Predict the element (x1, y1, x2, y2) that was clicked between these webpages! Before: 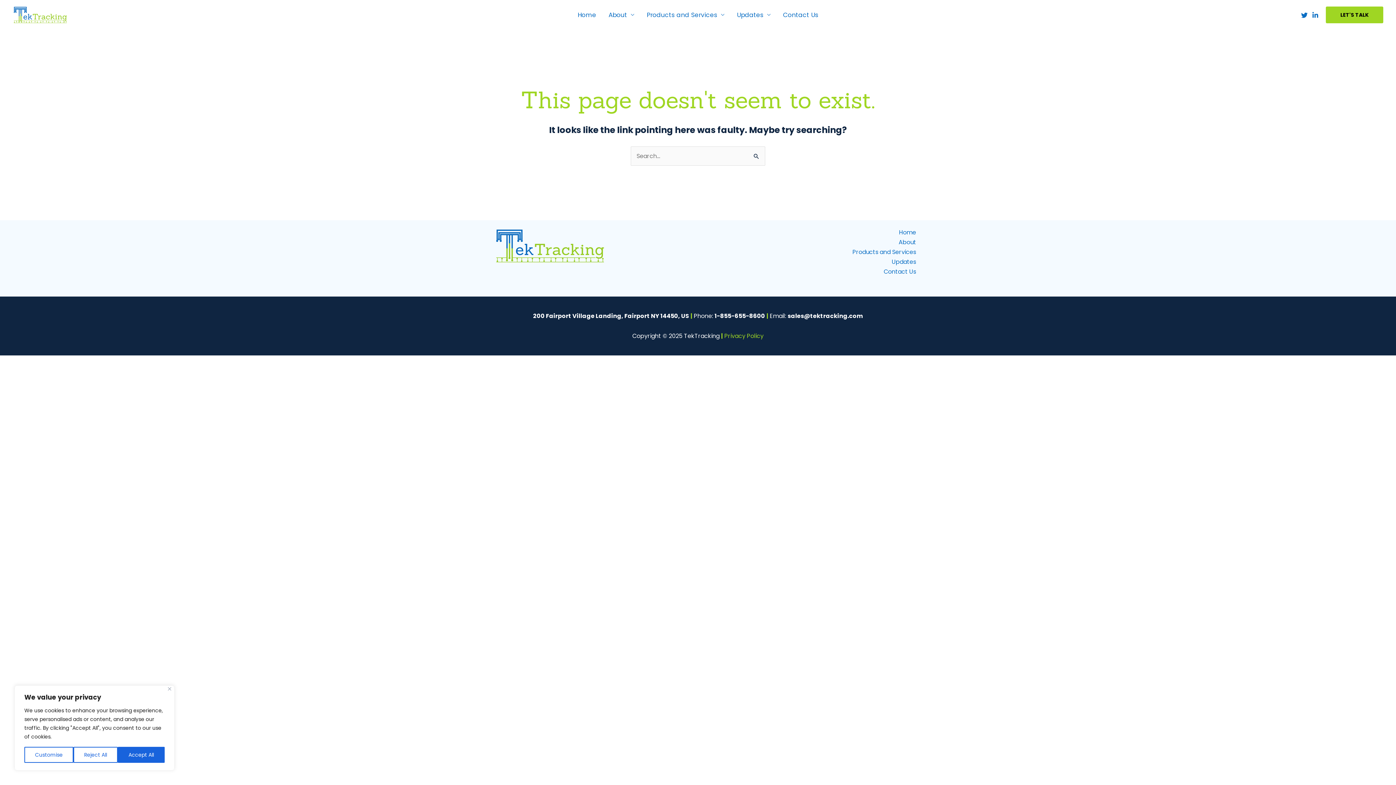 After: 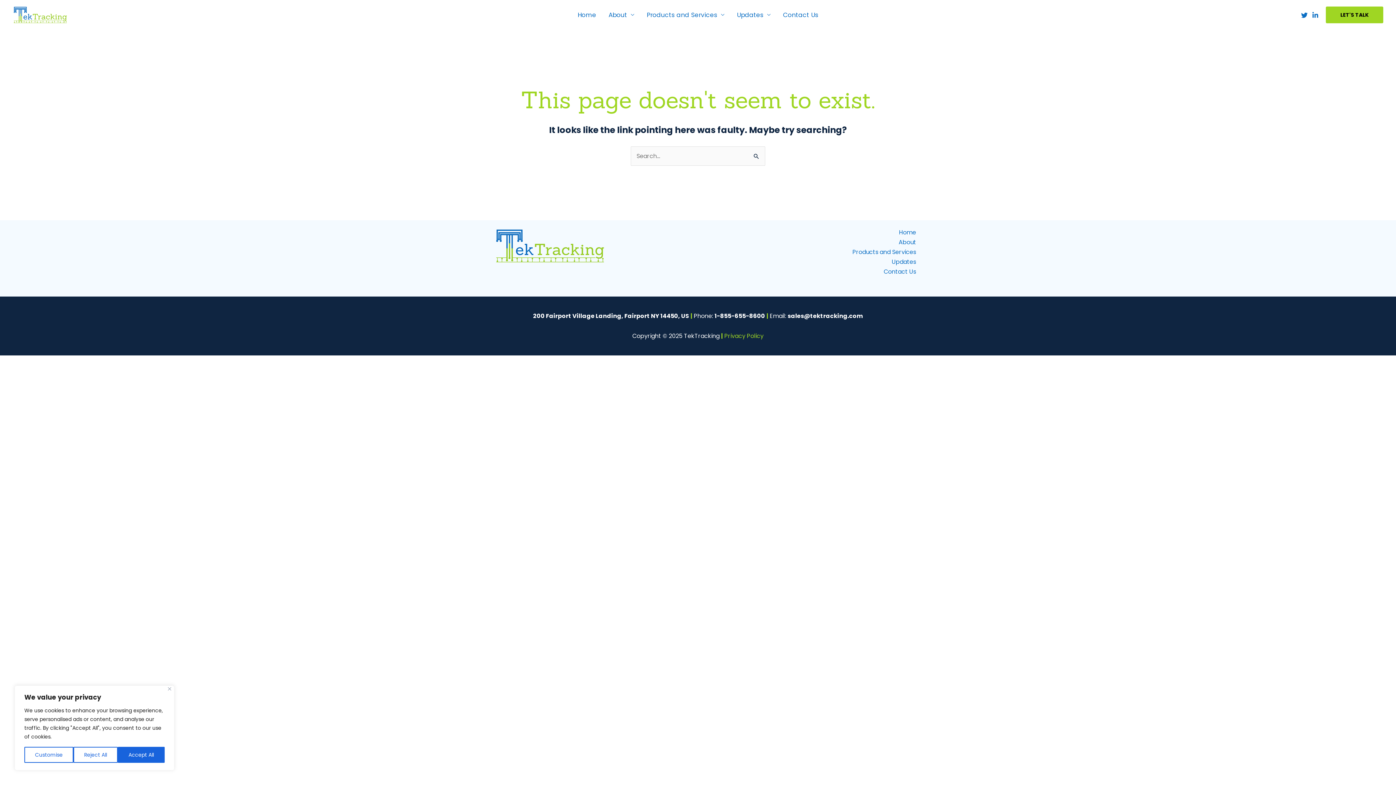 Action: bbox: (1301, 12, 1308, 18) label: @TekTracking